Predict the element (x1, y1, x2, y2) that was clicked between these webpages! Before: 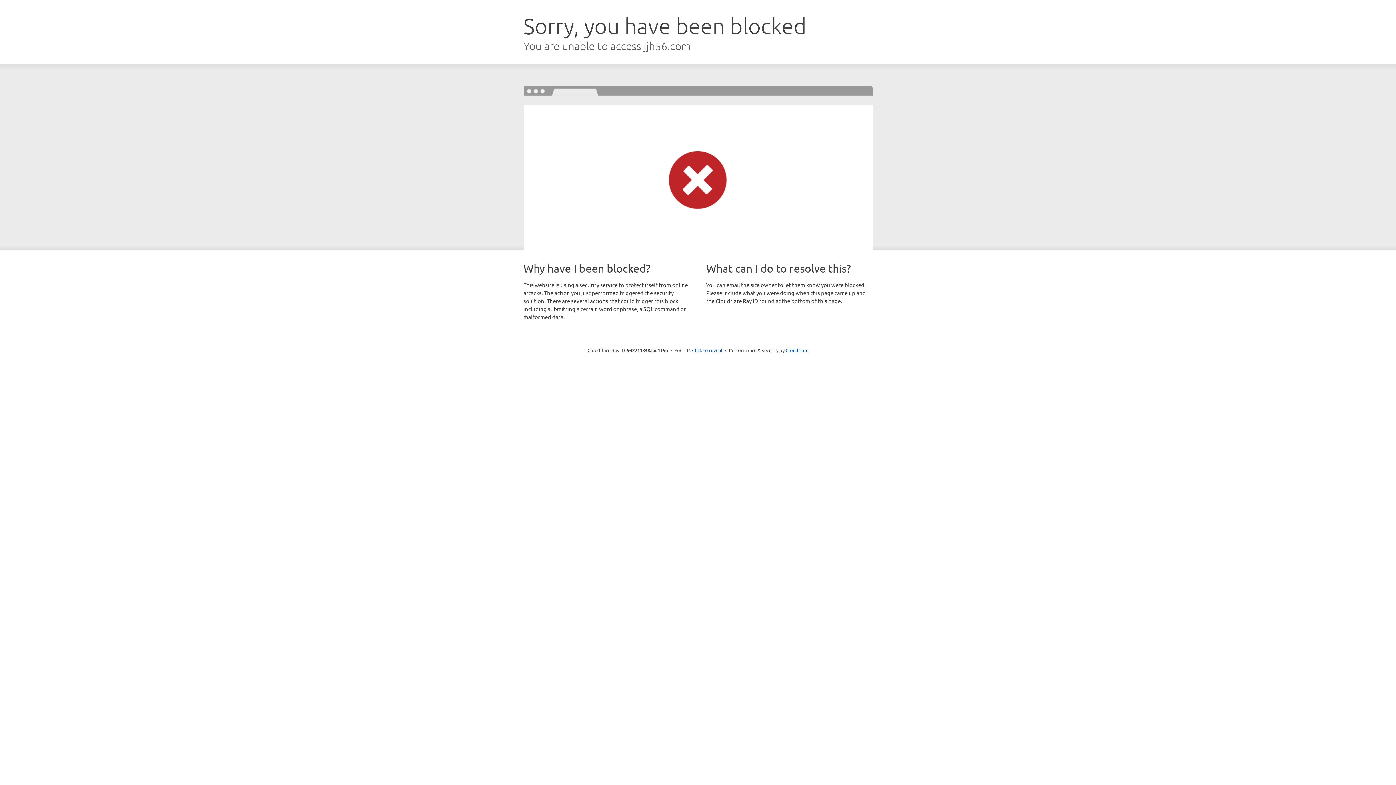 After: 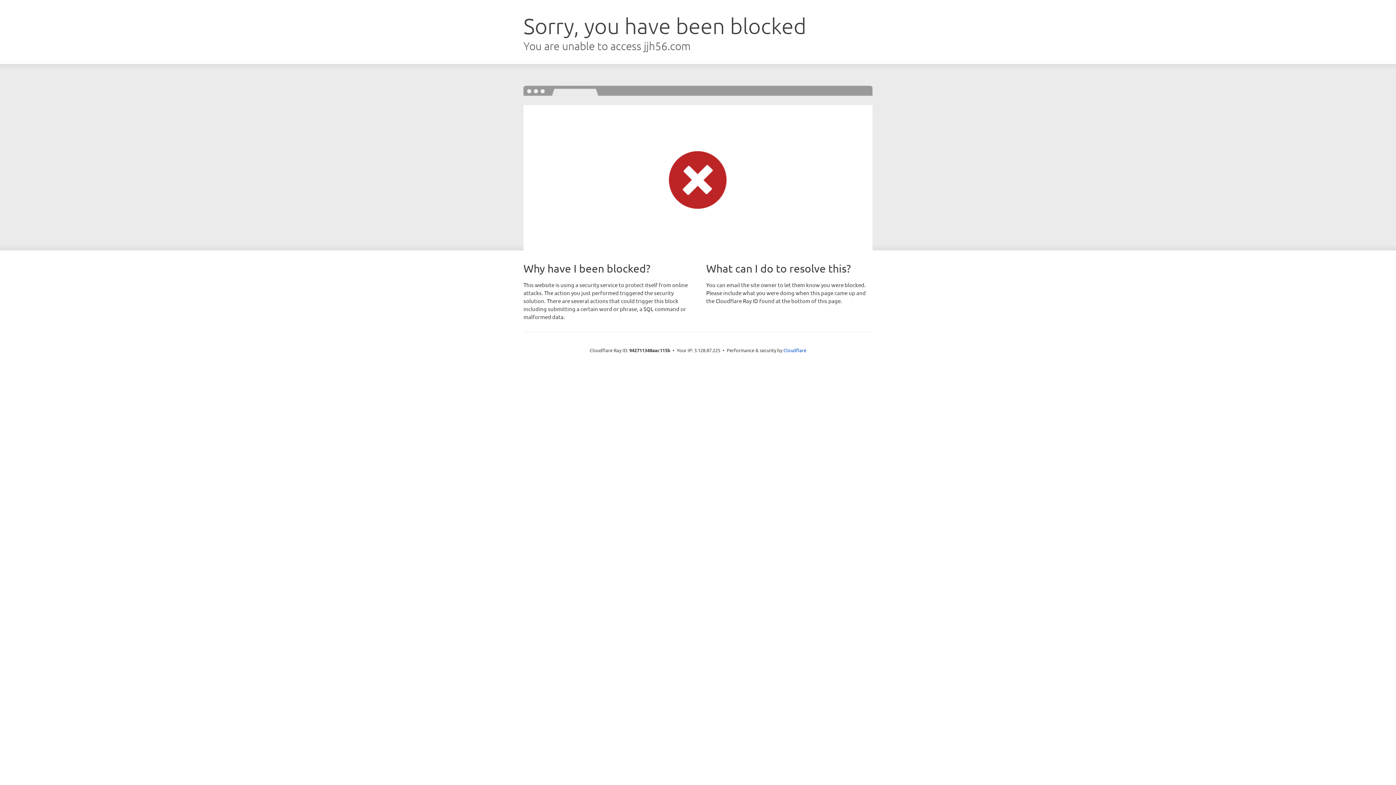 Action: label: Click to reveal bbox: (692, 346, 722, 353)